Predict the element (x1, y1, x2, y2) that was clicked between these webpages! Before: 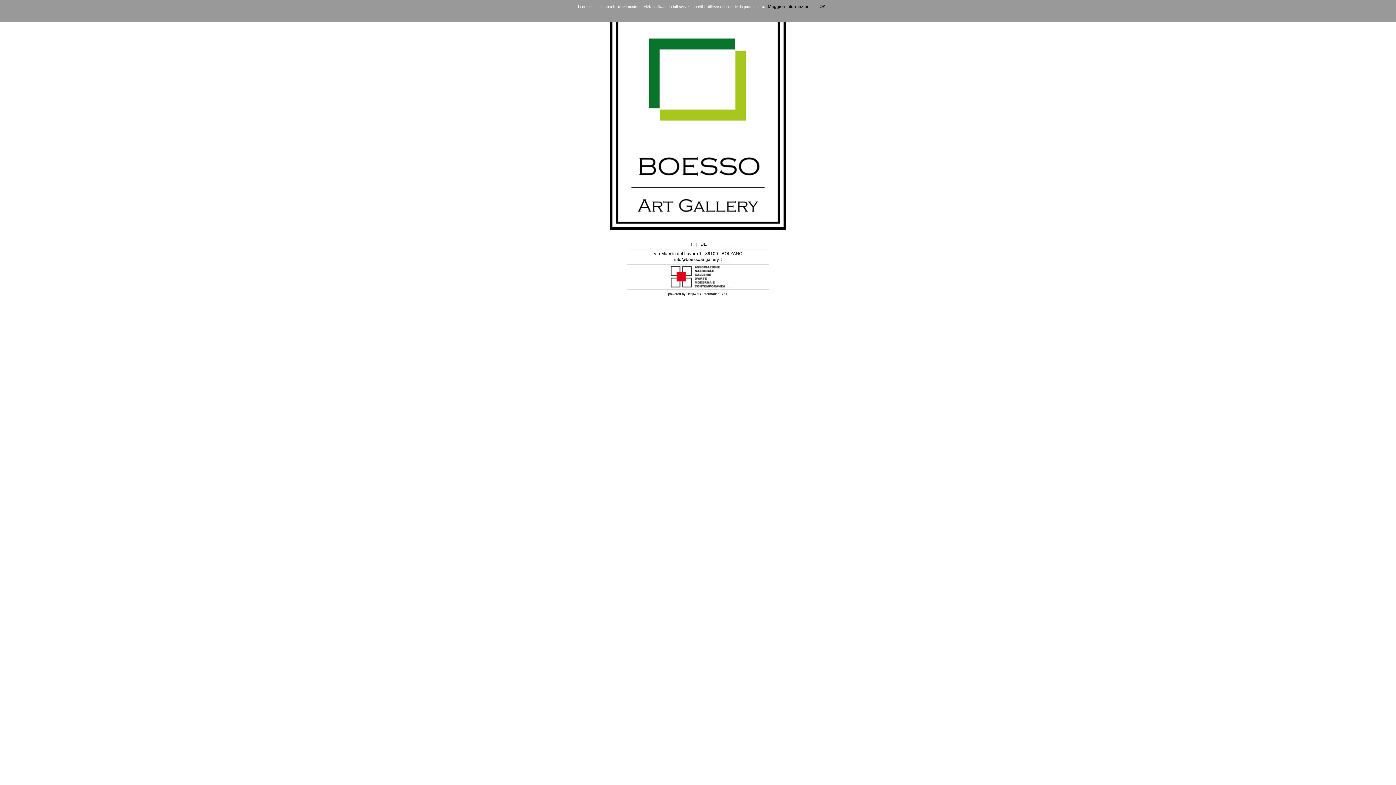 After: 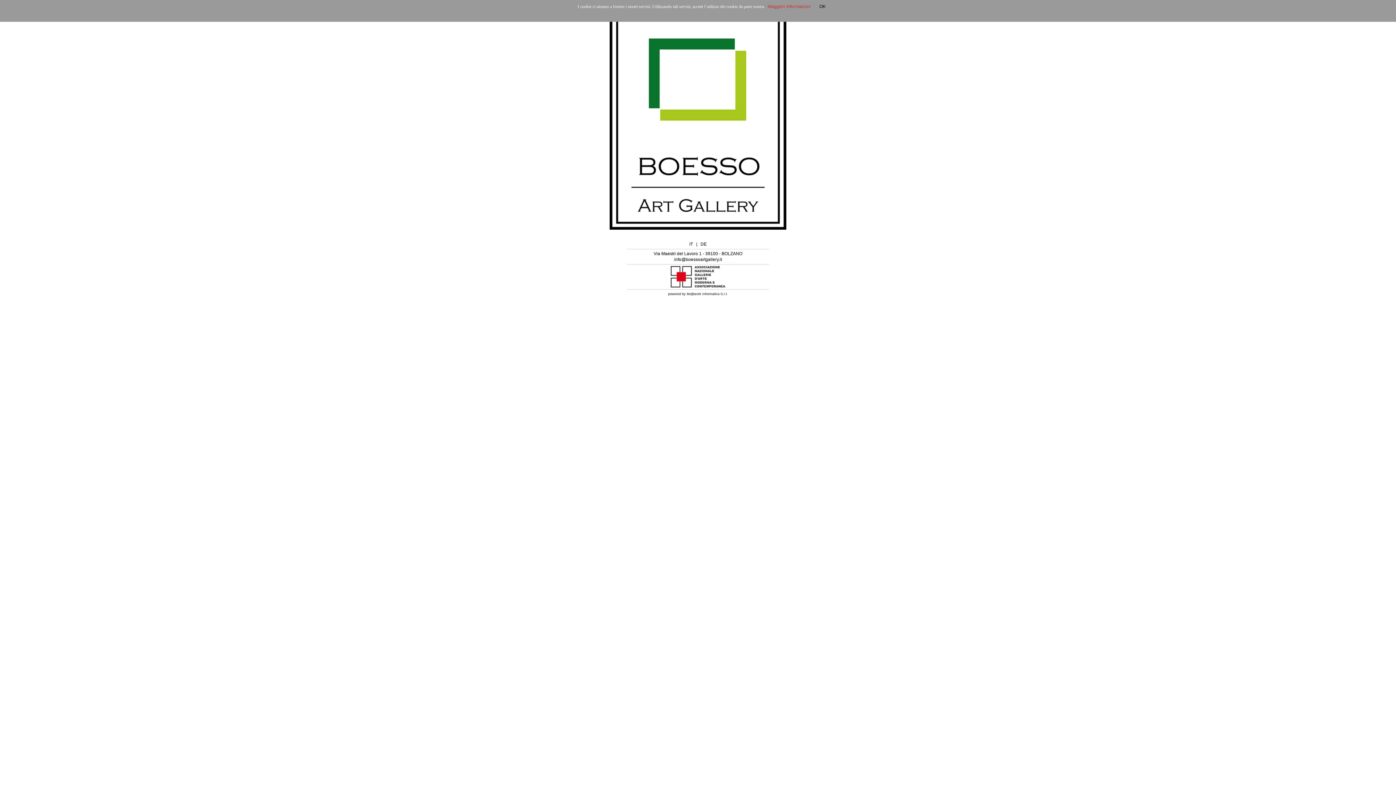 Action: label: Maggiori Informazioni bbox: (768, 4, 810, 9)